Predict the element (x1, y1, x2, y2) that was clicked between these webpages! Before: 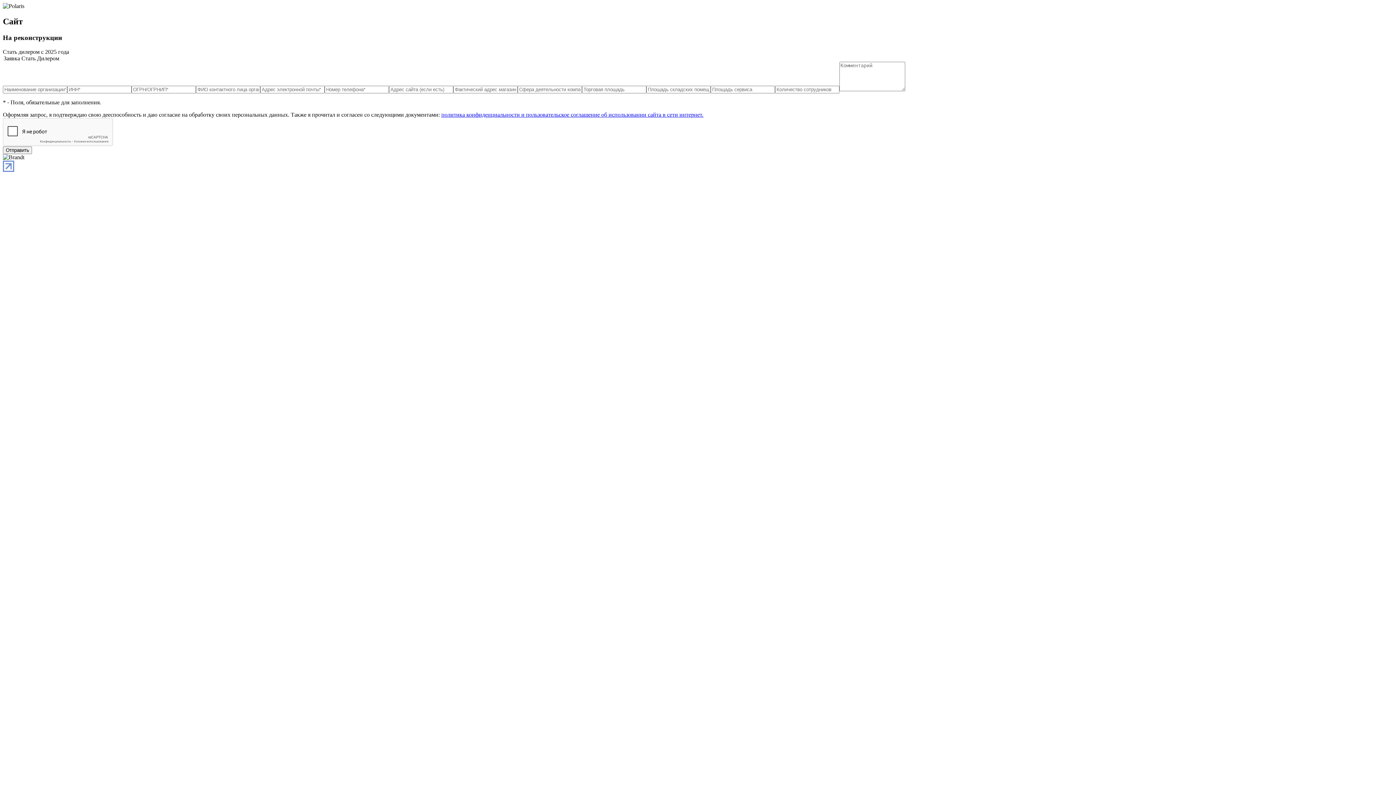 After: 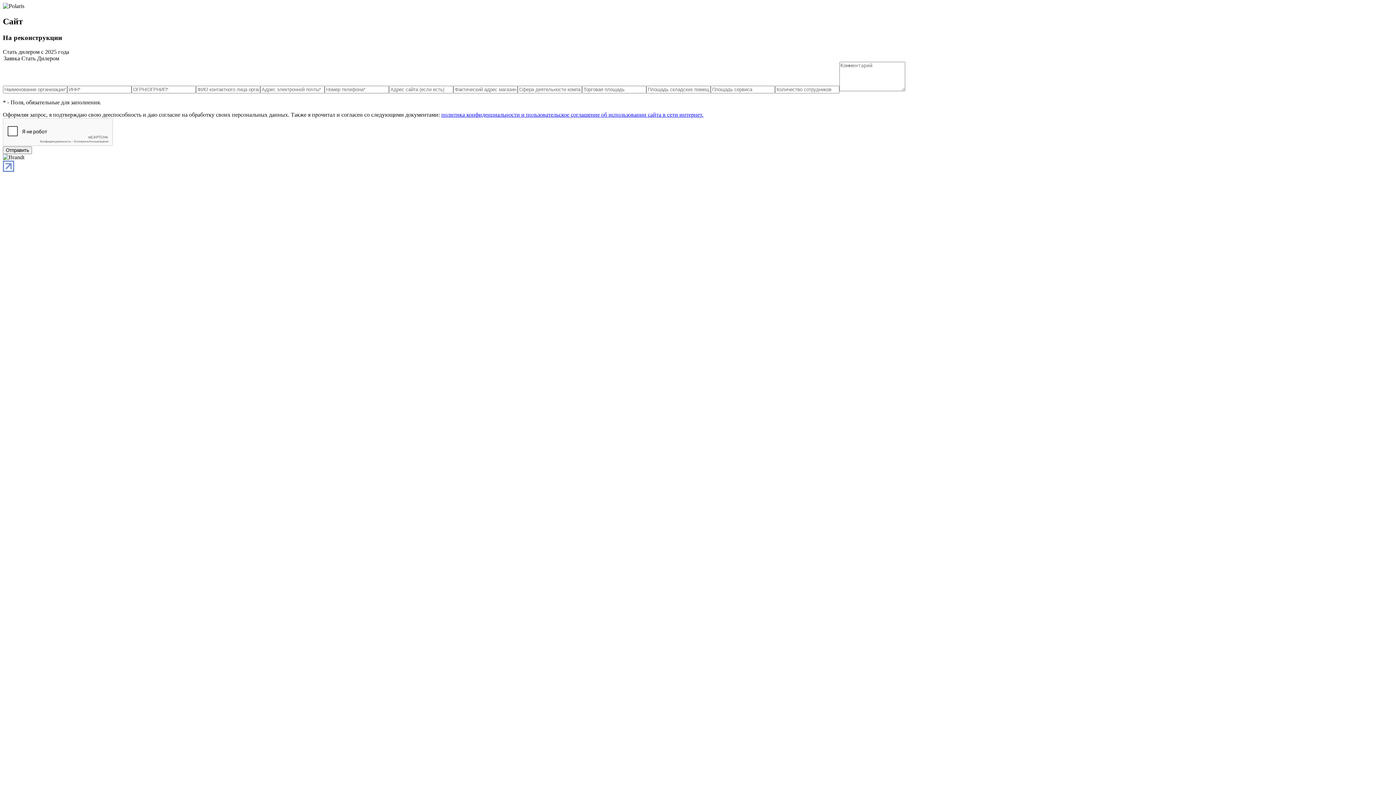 Action: bbox: (2, 166, 14, 172)